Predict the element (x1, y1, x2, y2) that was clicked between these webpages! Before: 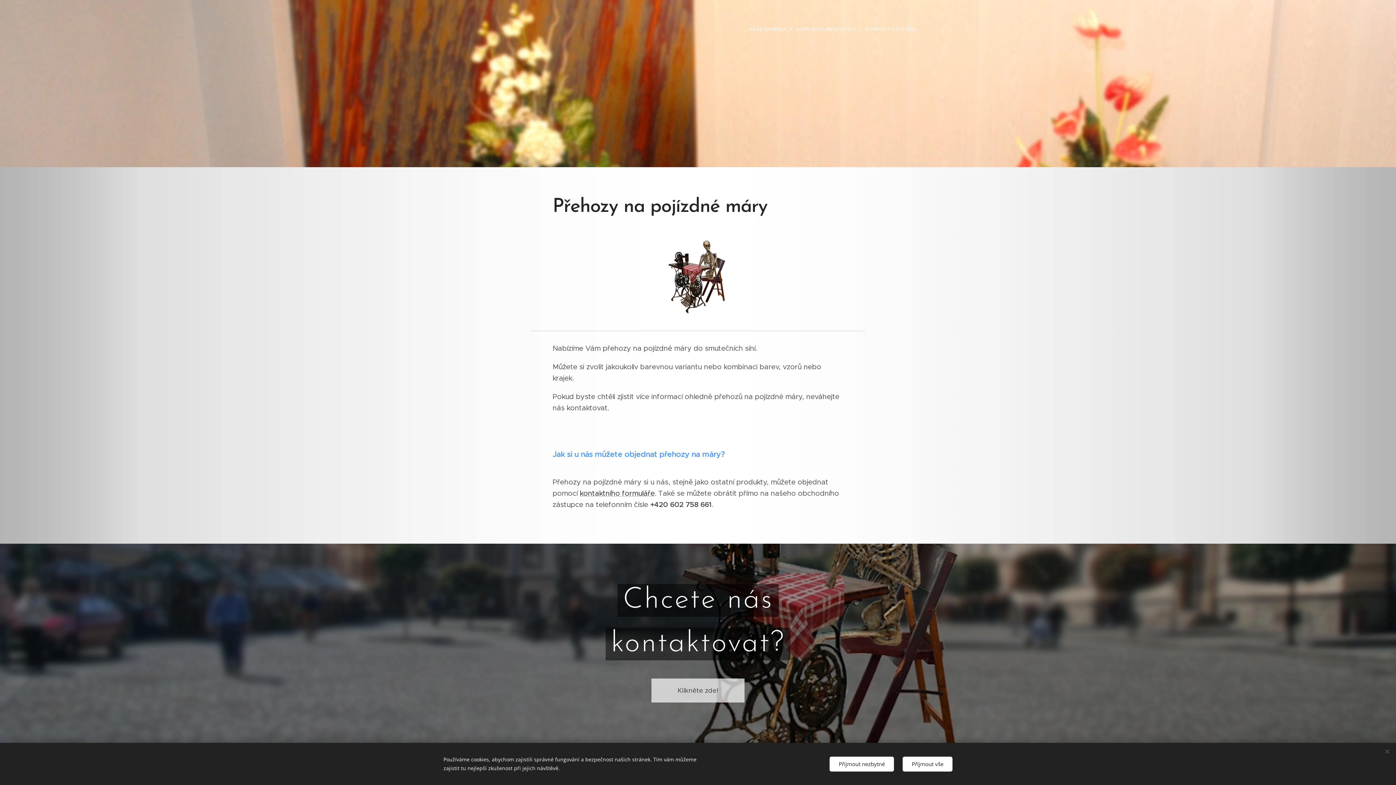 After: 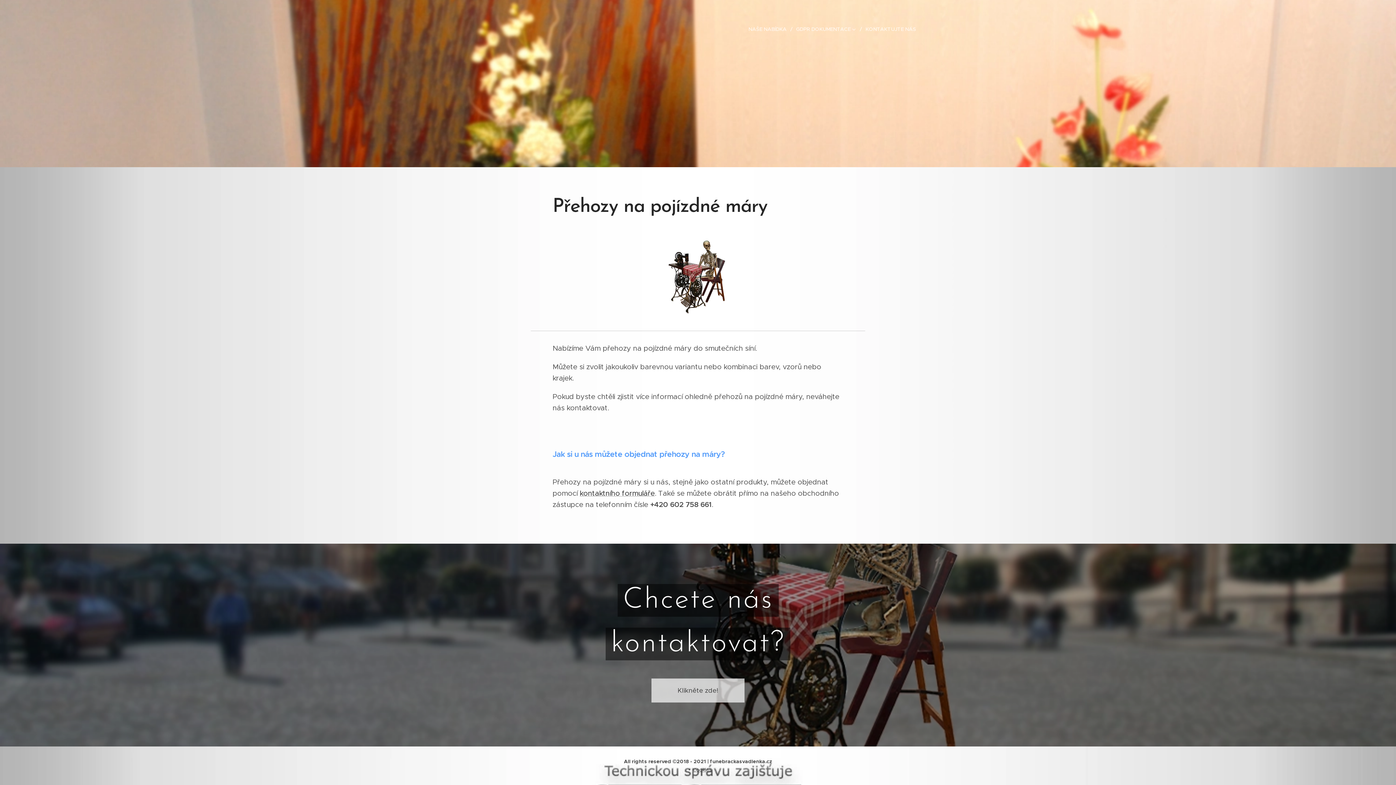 Action: bbox: (829, 756, 894, 771) label: Přijmout nezbytné